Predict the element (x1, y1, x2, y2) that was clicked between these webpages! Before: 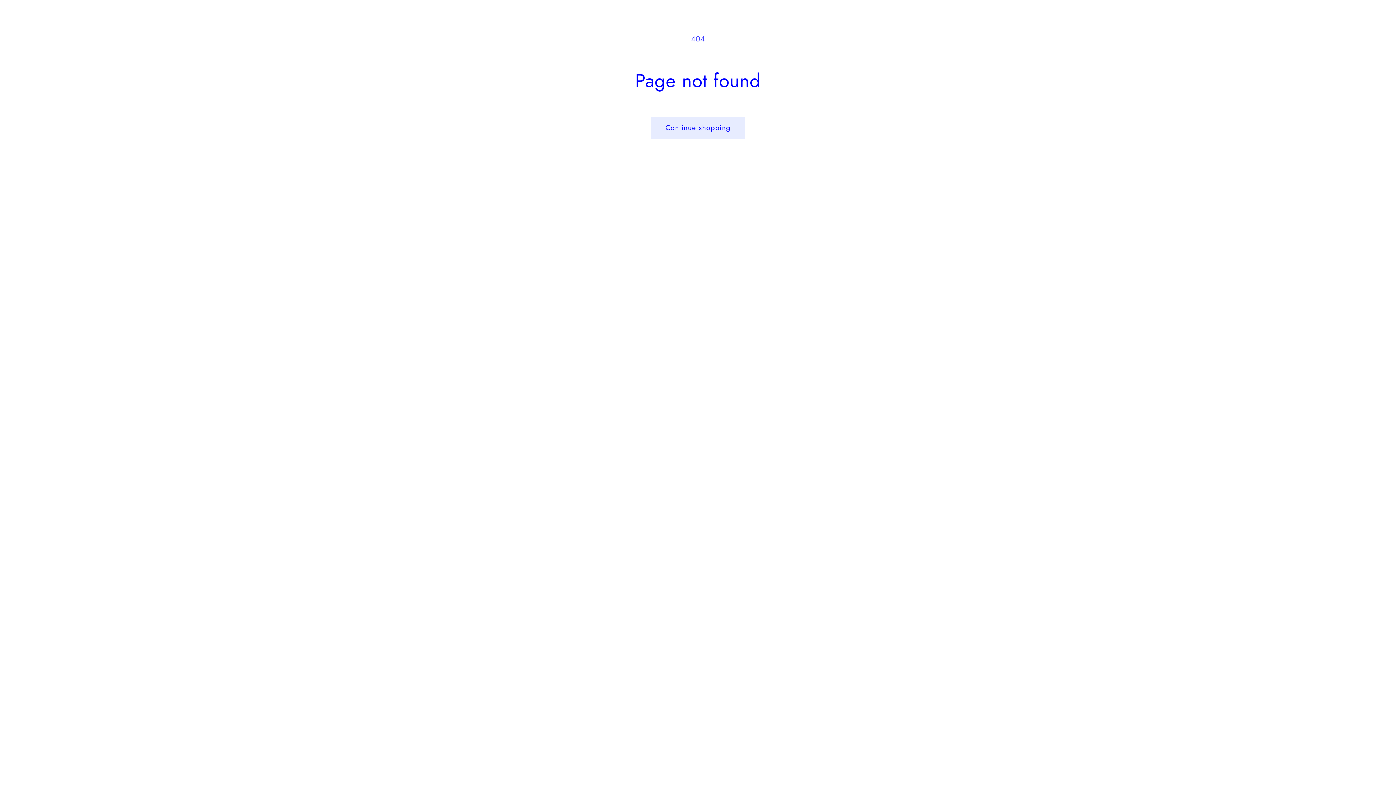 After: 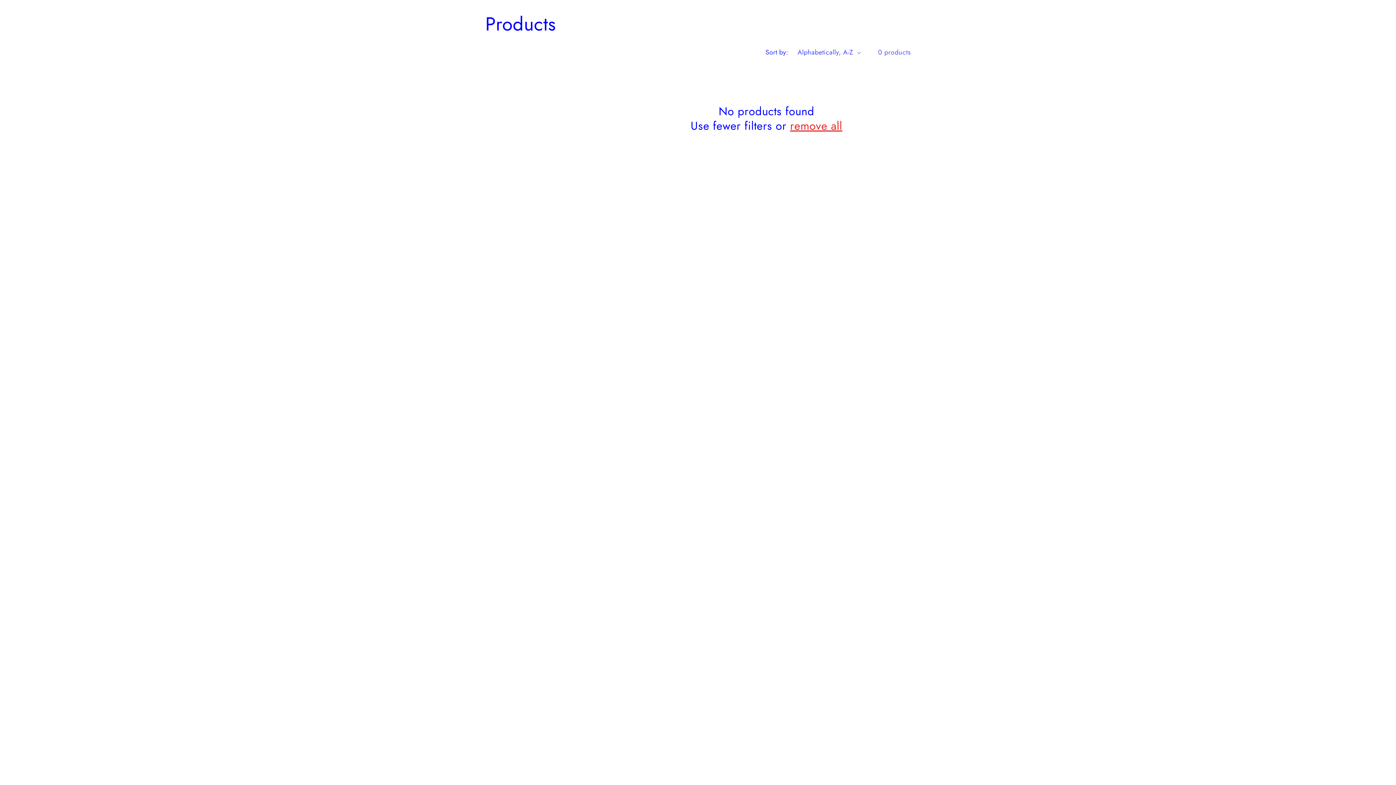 Action: bbox: (651, 116, 744, 138) label: Continue shopping